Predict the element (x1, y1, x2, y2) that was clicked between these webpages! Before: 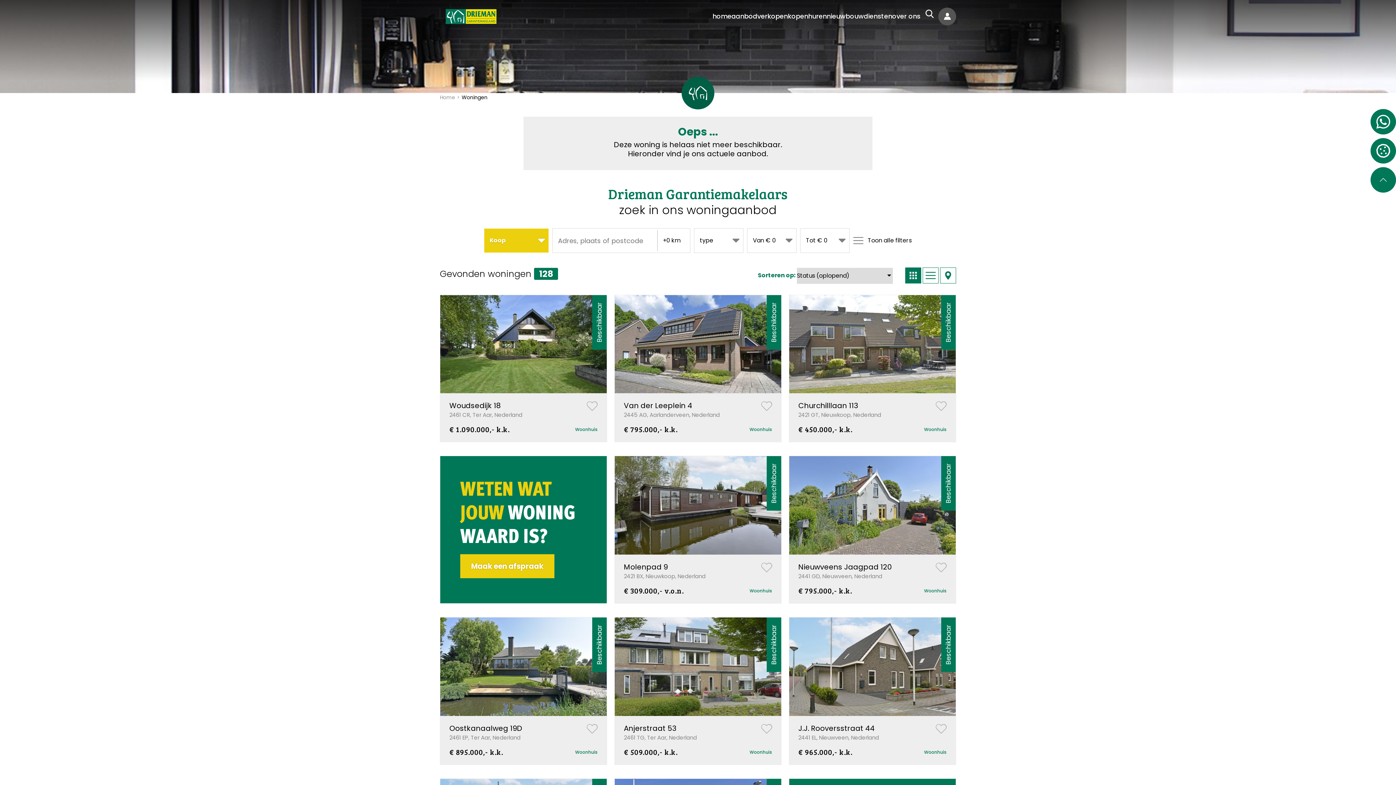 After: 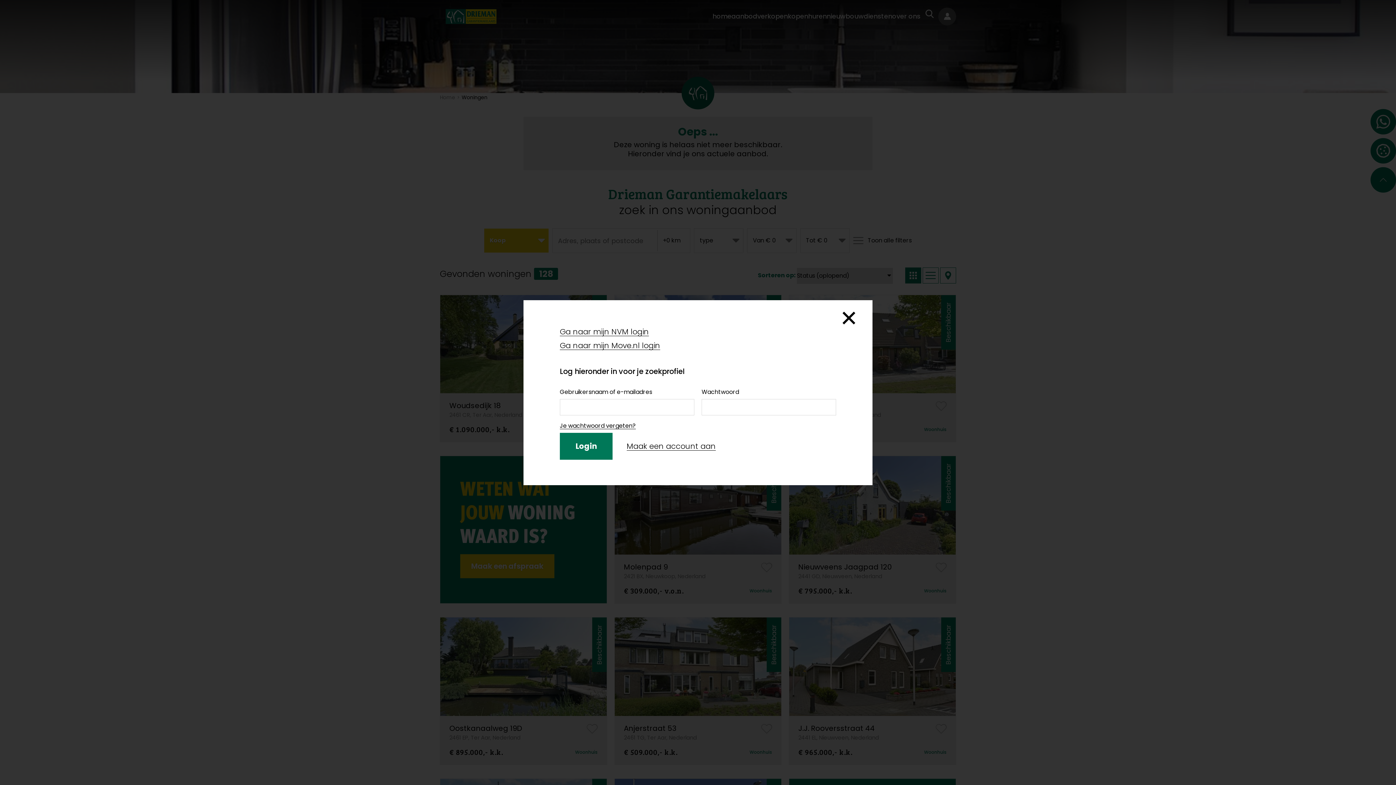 Action: bbox: (586, 401, 597, 411)